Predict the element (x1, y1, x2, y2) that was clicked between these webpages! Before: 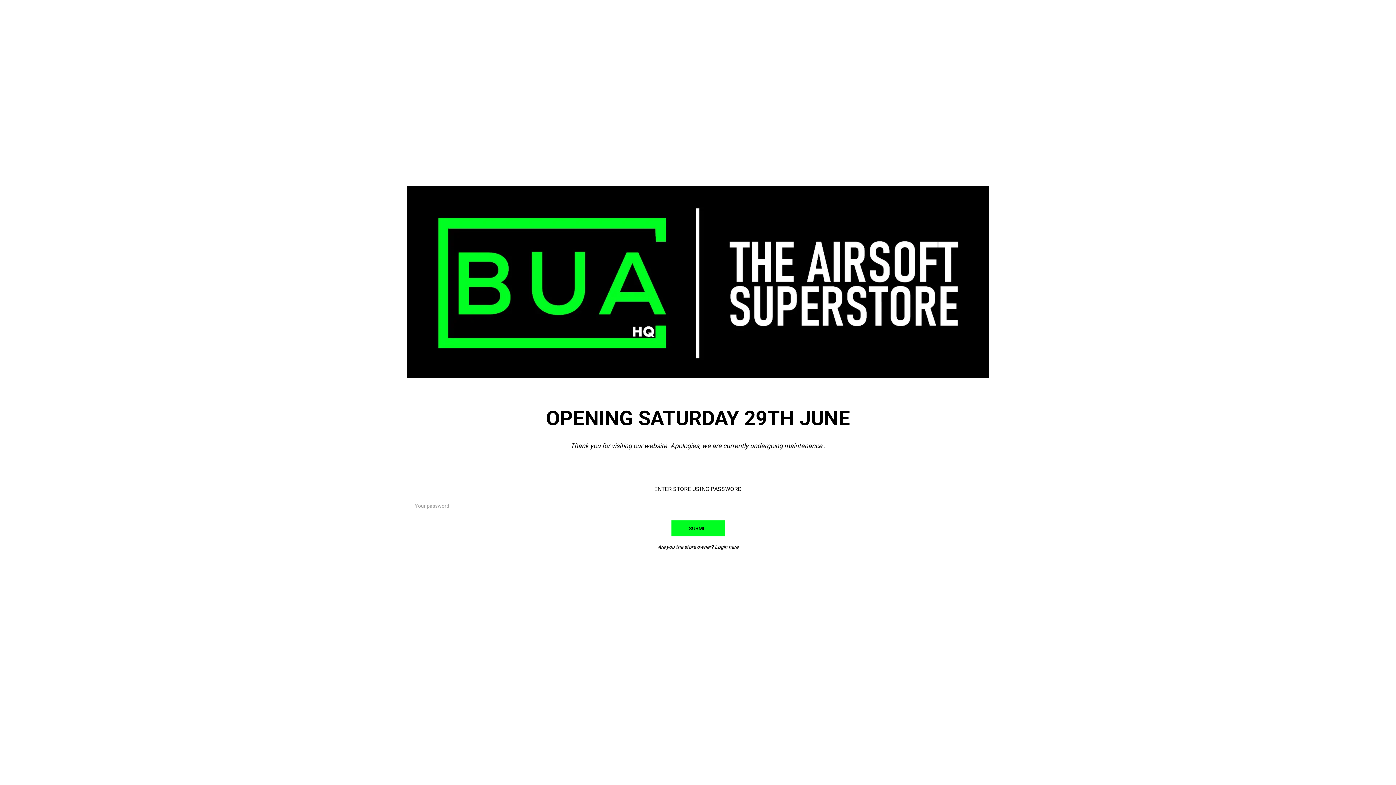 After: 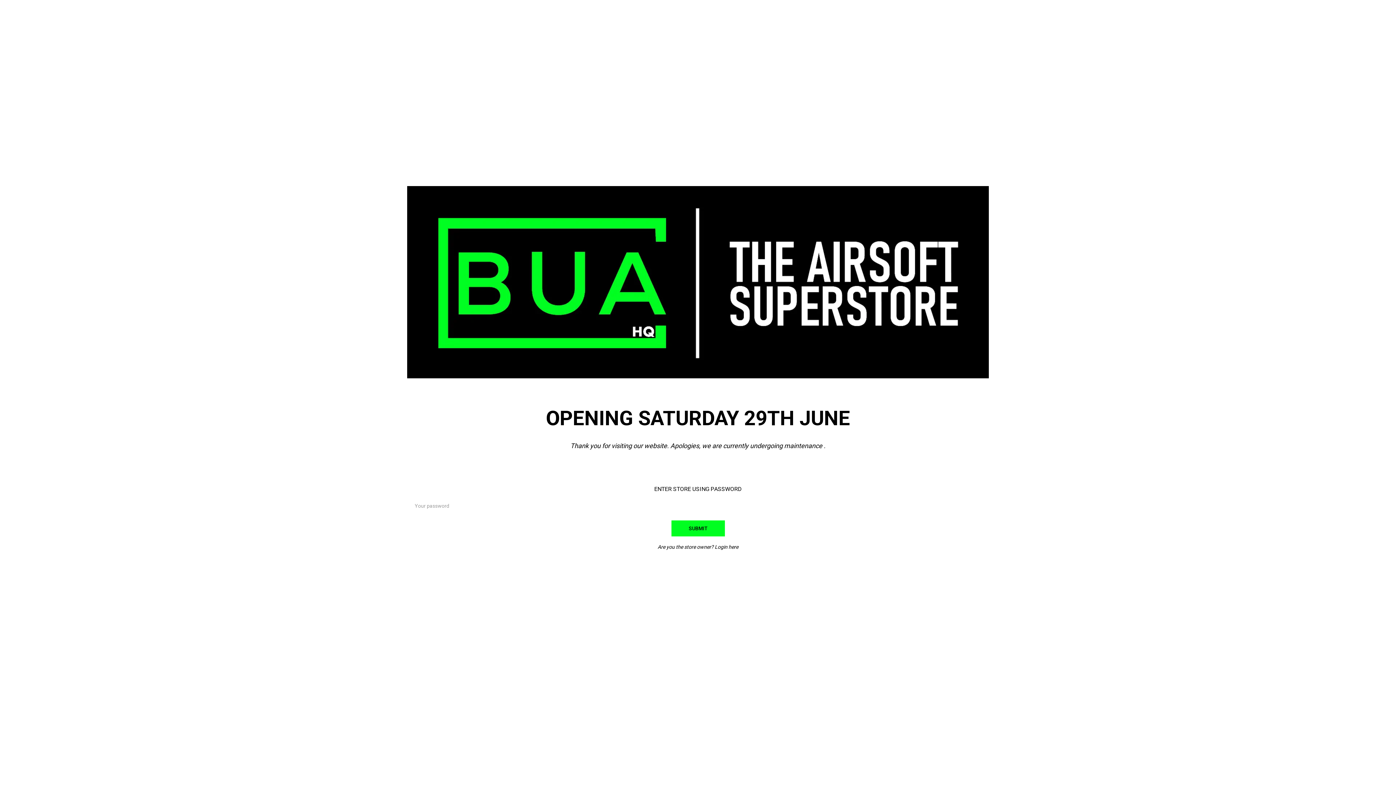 Action: bbox: (407, 278, 989, 284)